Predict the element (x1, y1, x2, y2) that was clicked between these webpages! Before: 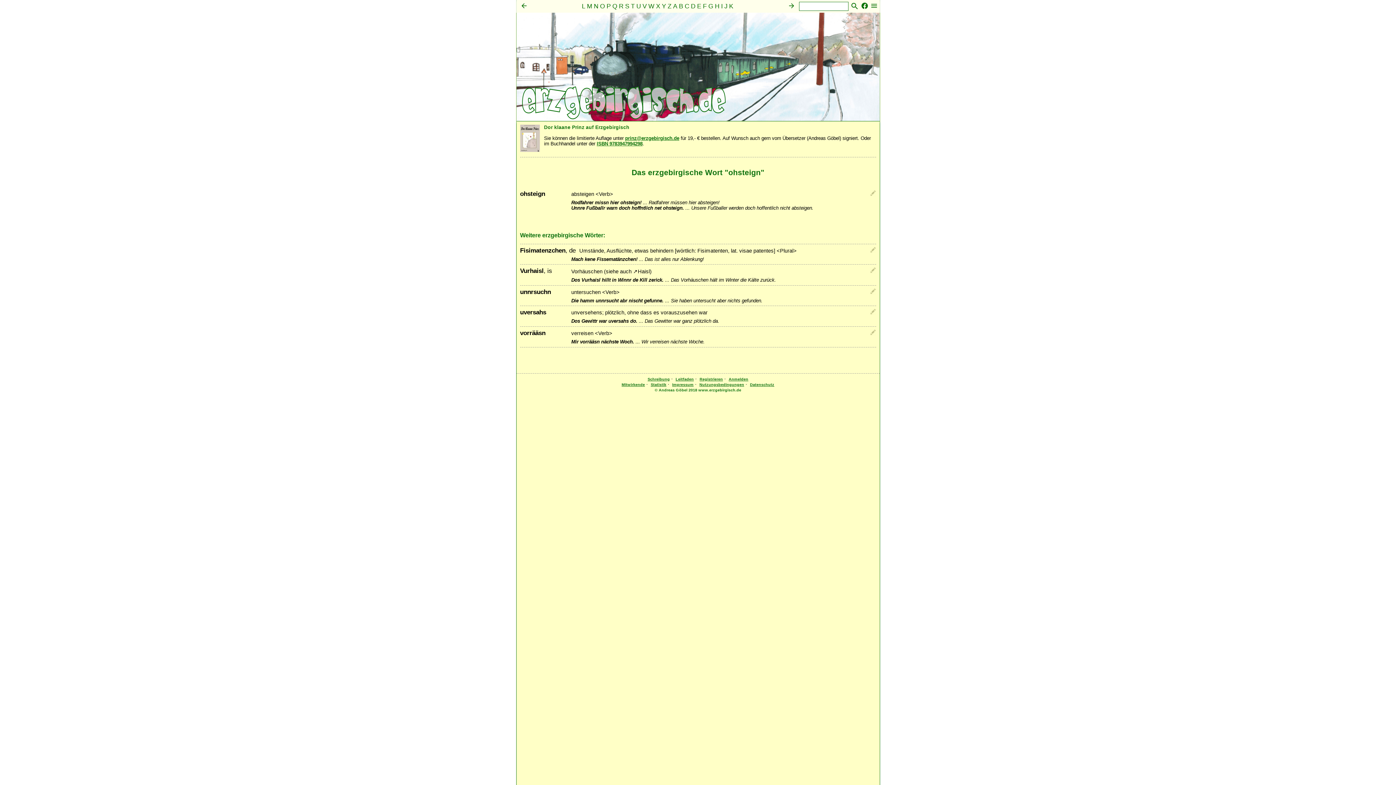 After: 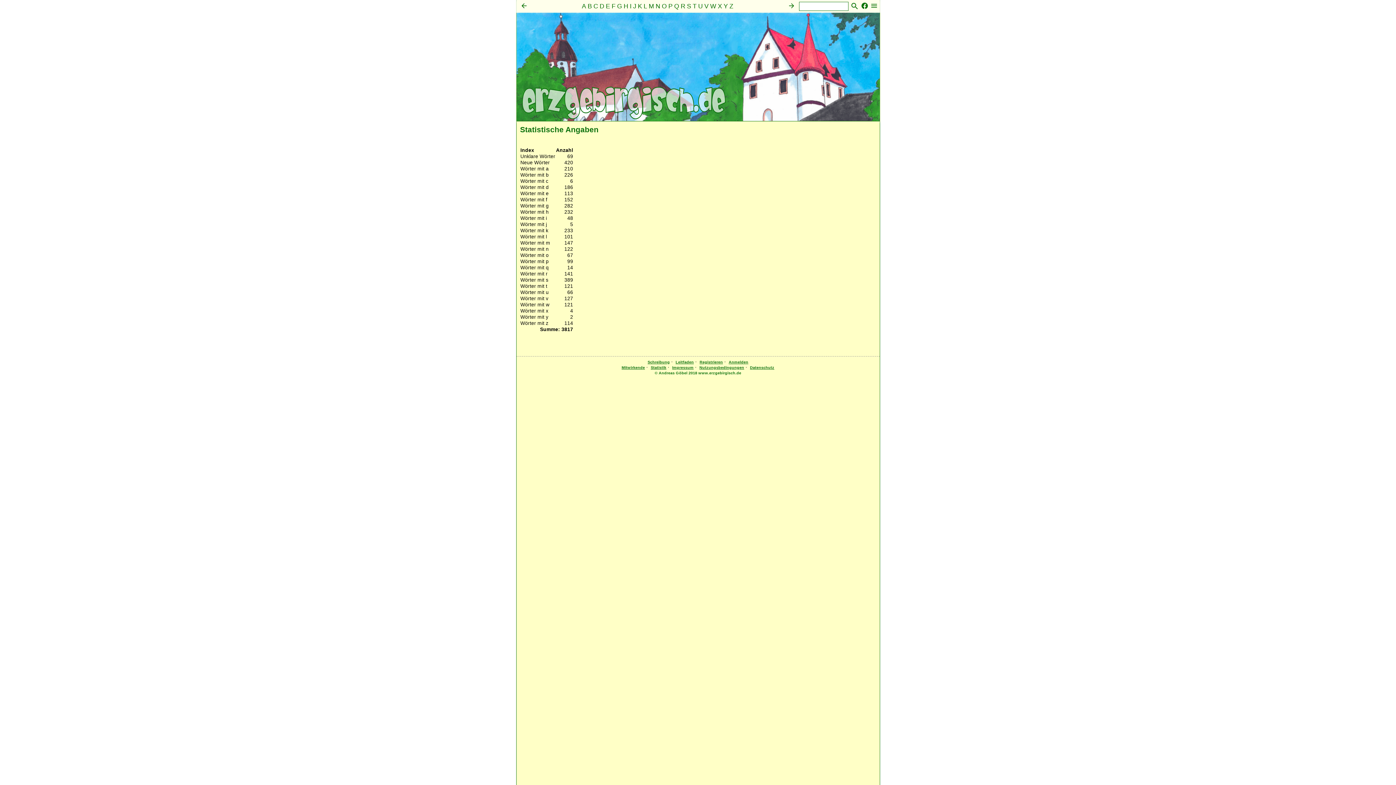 Action: bbox: (650, 381, 666, 387) label: Statistik